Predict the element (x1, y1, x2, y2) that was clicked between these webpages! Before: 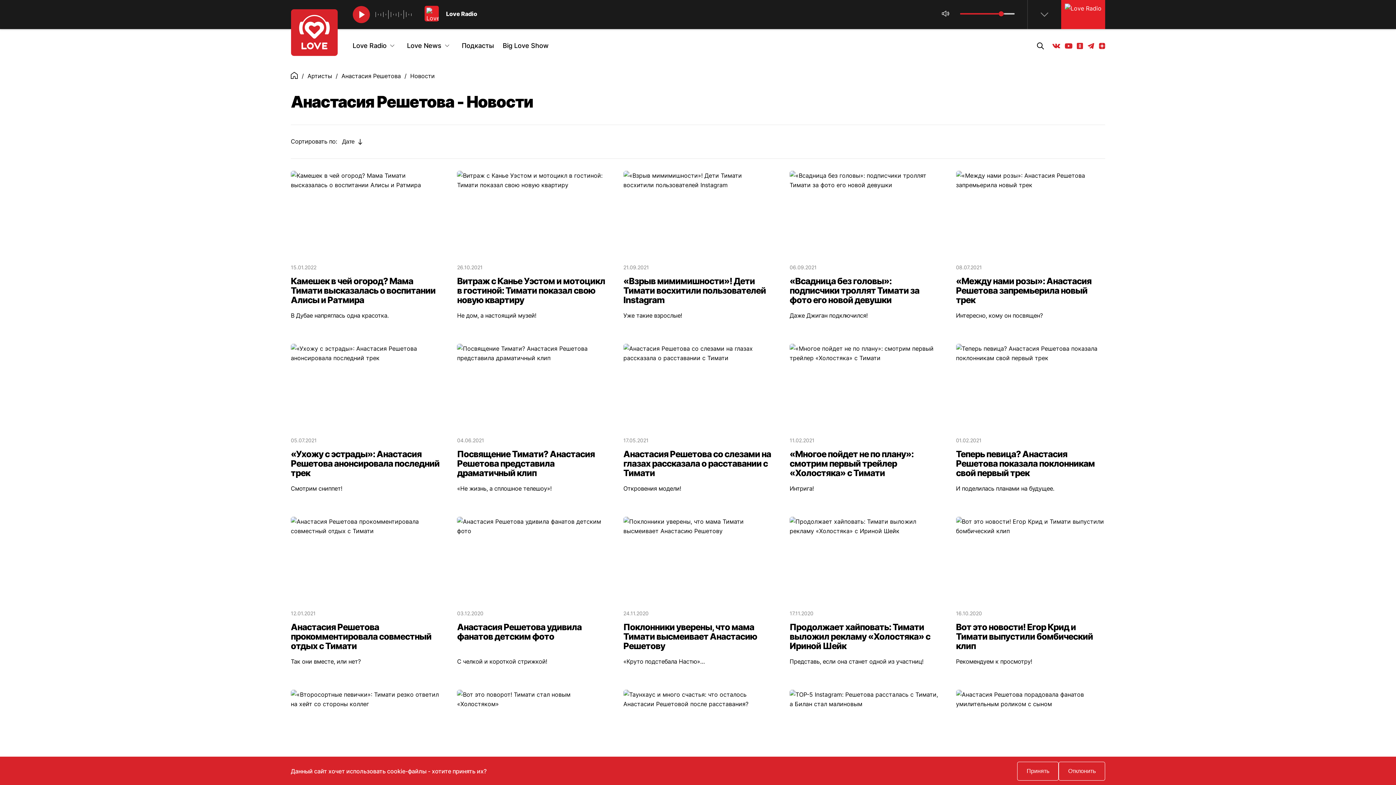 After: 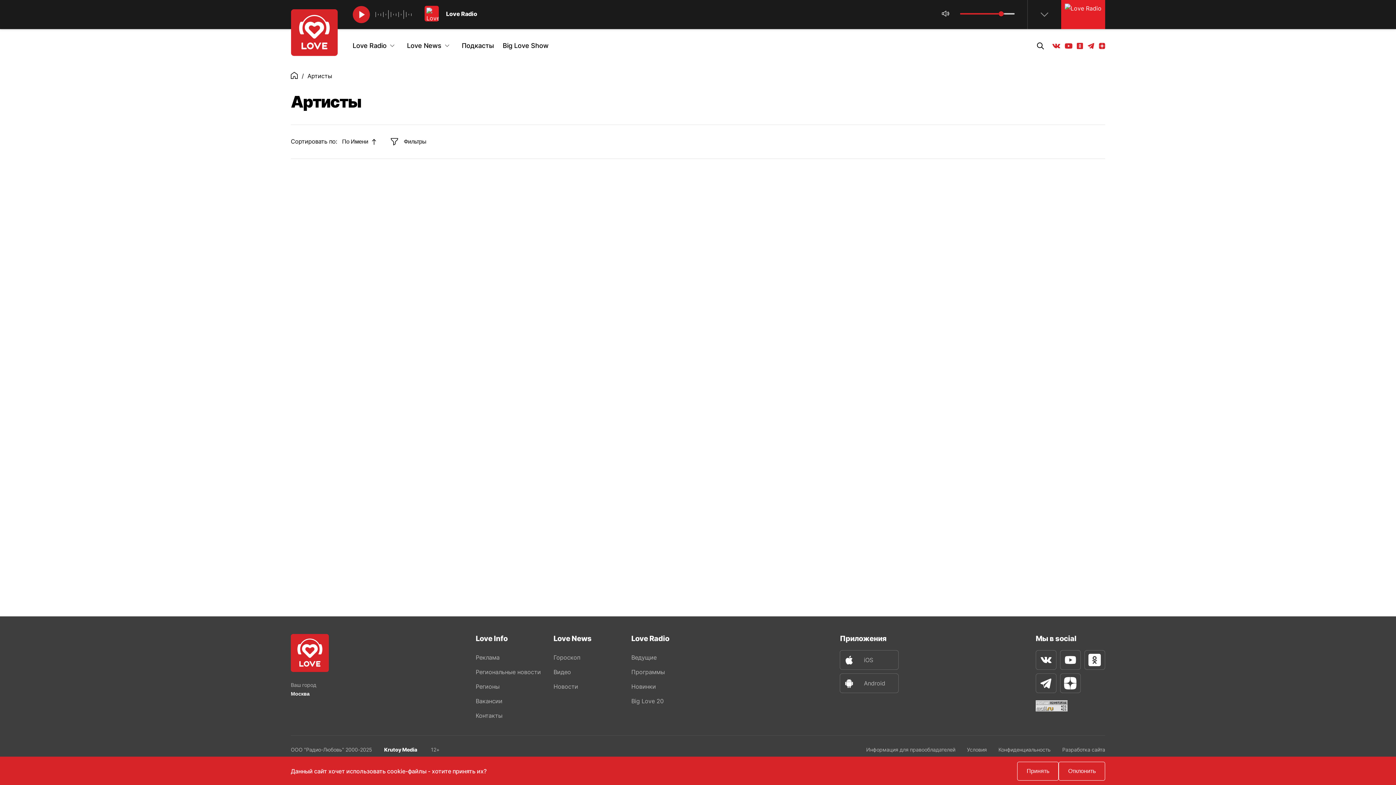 Action: label: Артисты bbox: (307, 71, 332, 80)